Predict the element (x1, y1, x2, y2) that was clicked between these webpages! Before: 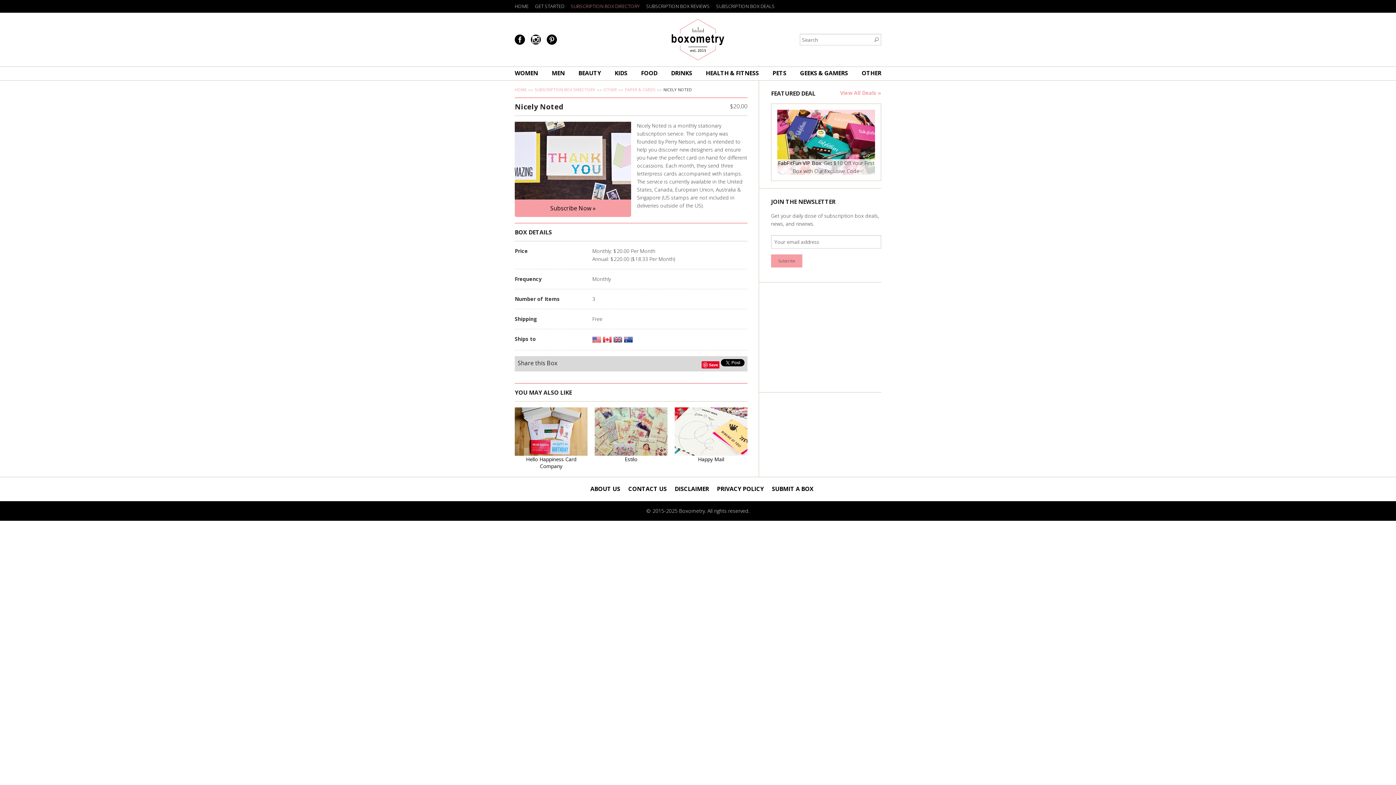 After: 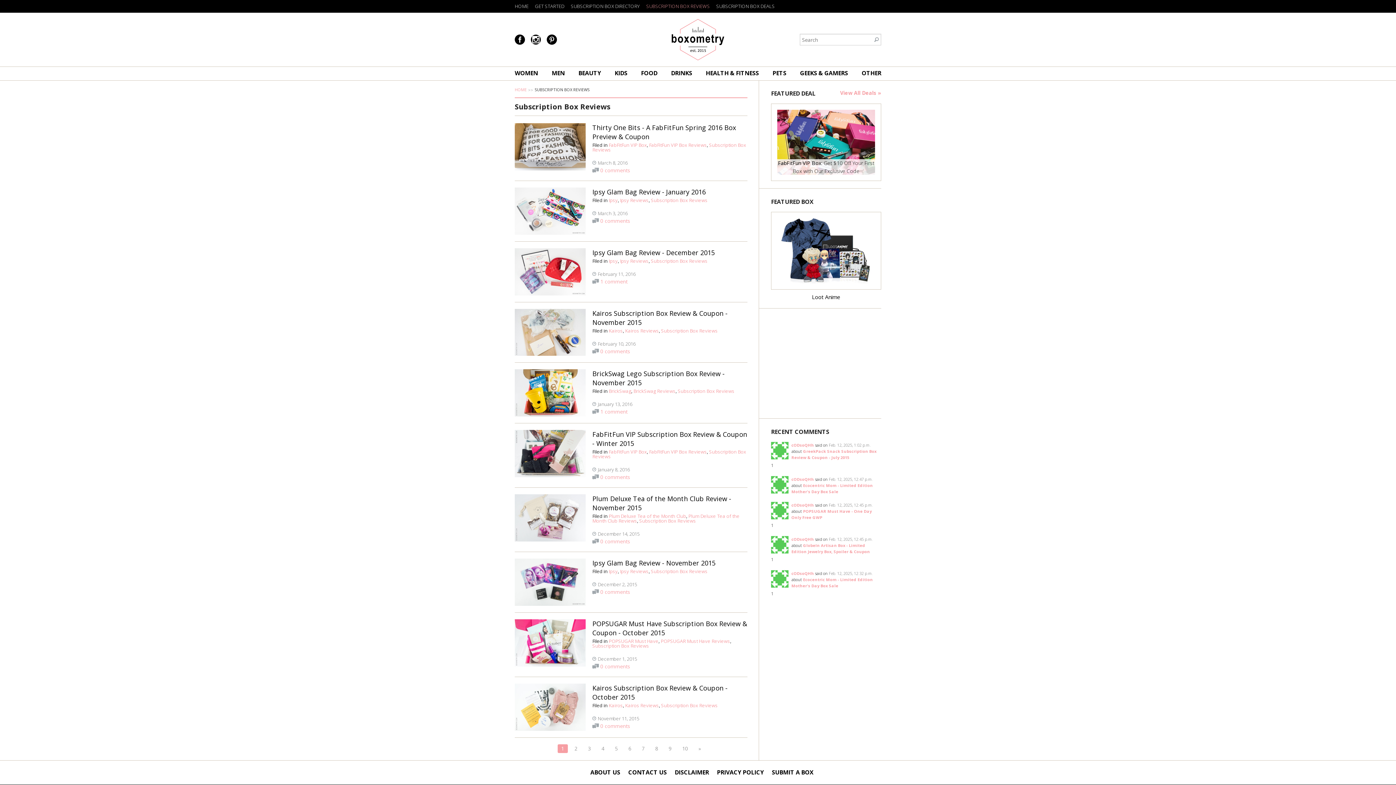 Action: label: SUBSCRIPTION BOX REVIEWS bbox: (643, 0, 713, 12)